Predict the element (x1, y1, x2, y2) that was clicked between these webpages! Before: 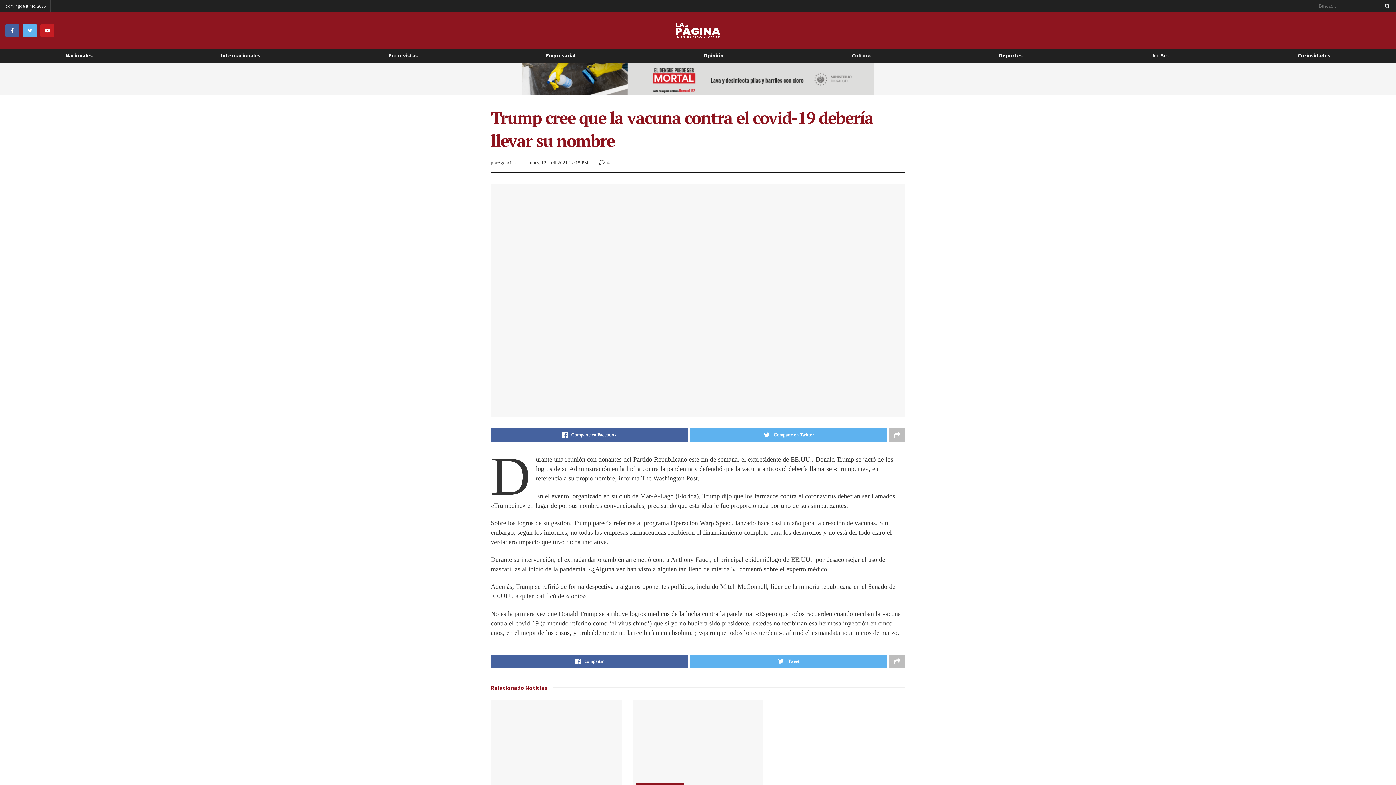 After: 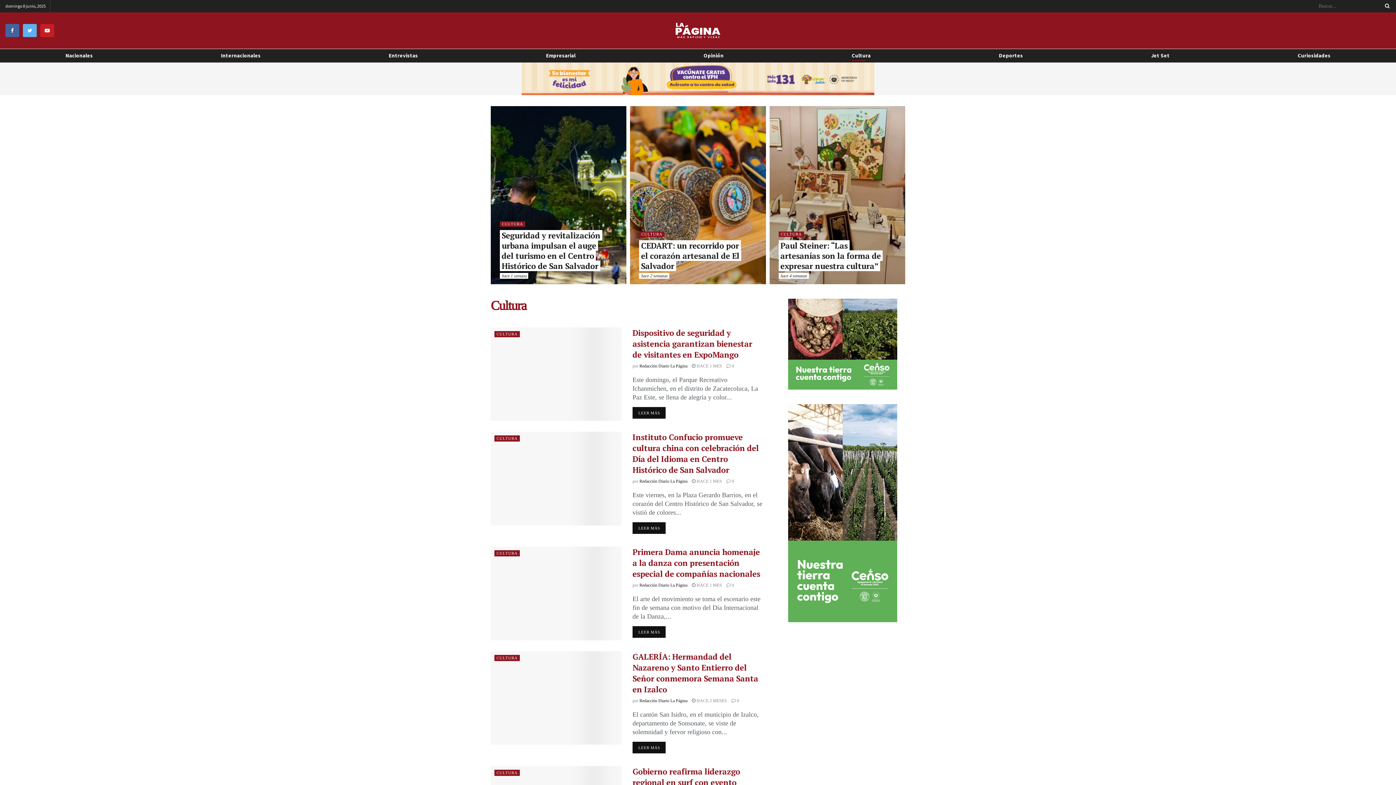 Action: label: Cultura bbox: (852, 49, 870, 61)